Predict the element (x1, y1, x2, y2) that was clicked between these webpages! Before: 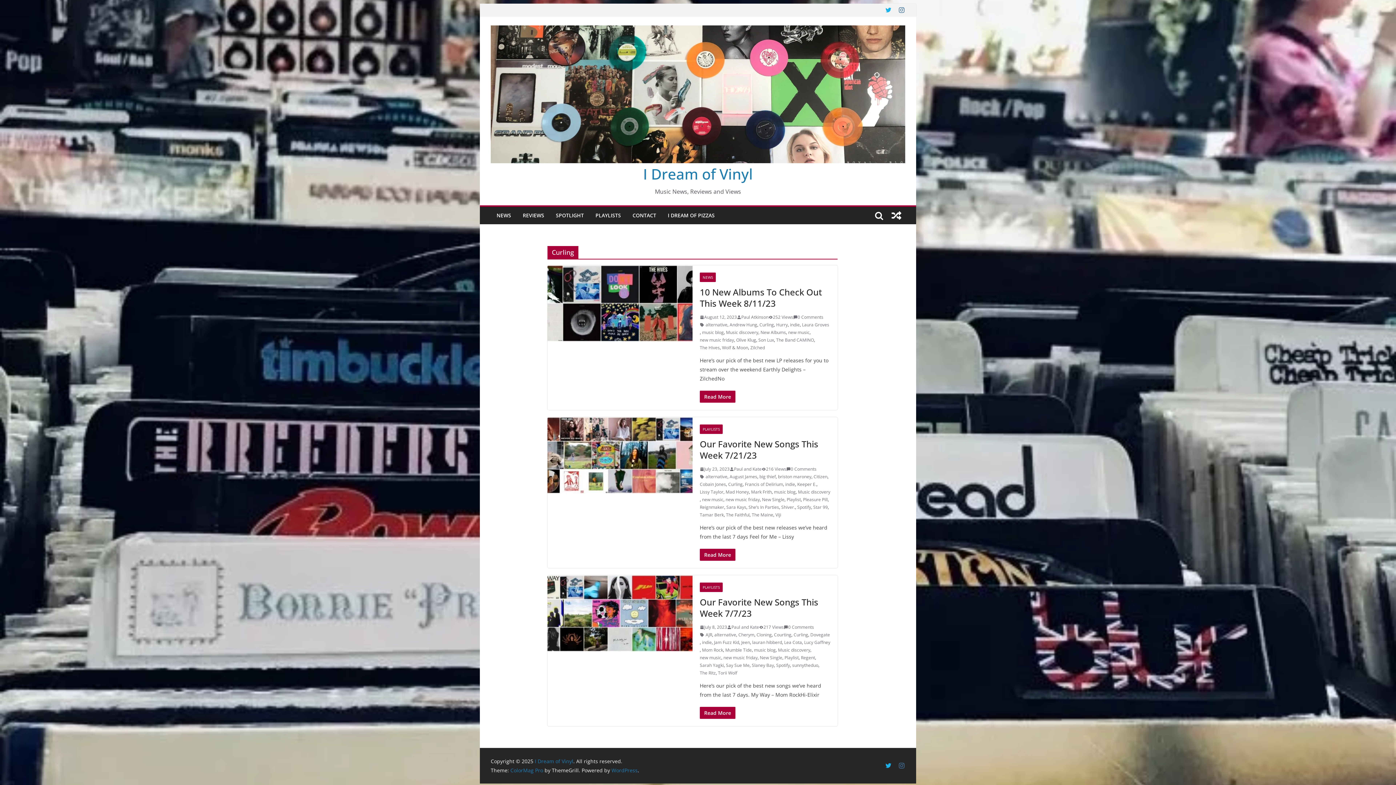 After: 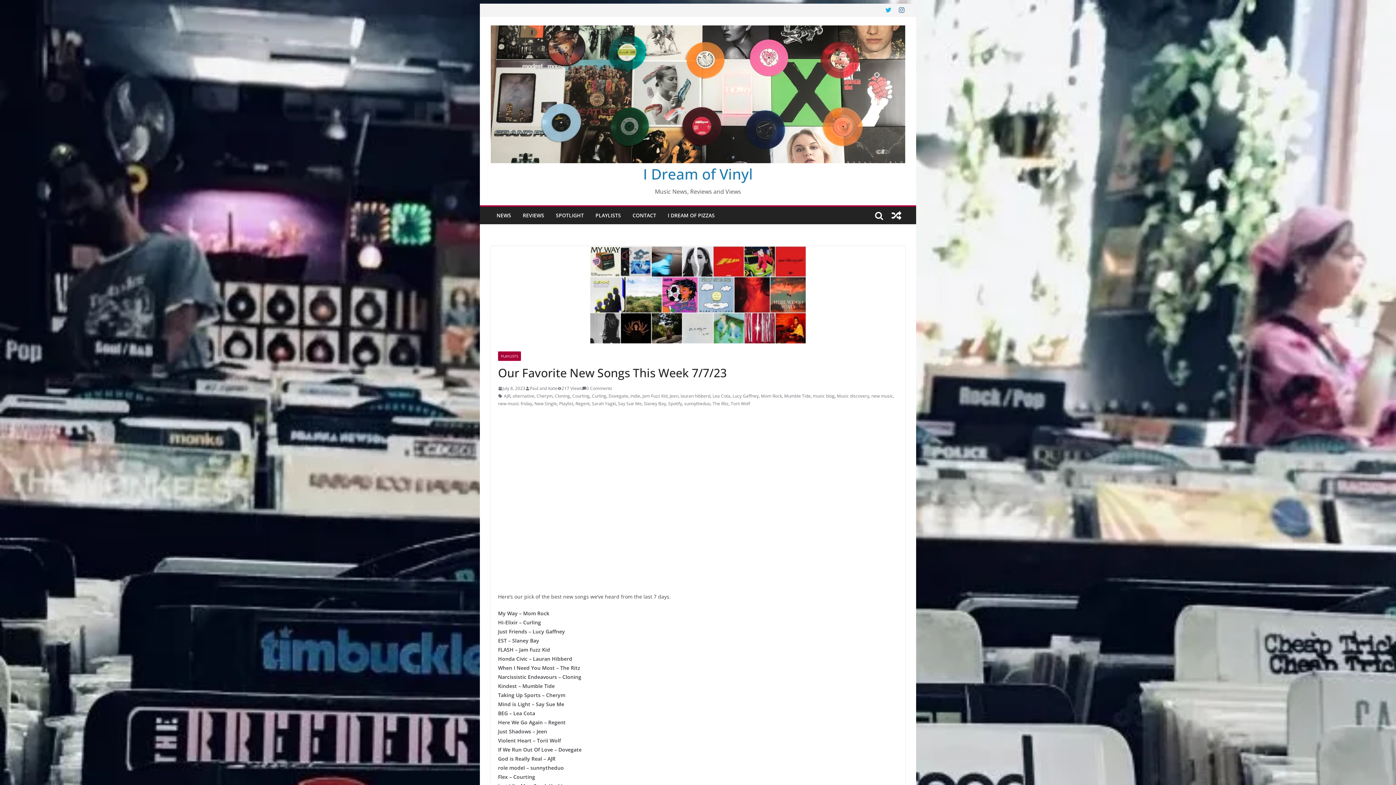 Action: bbox: (700, 707, 735, 719) label: Read More